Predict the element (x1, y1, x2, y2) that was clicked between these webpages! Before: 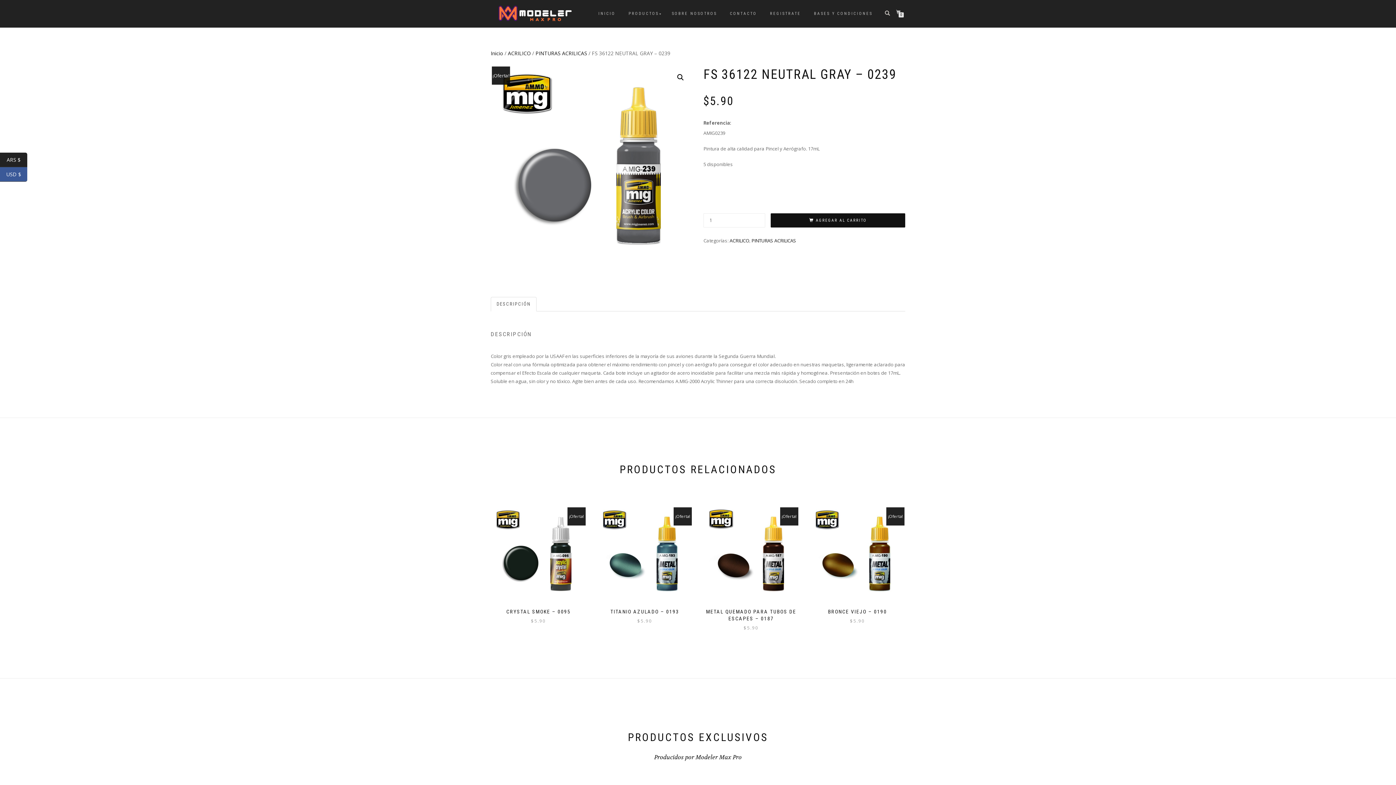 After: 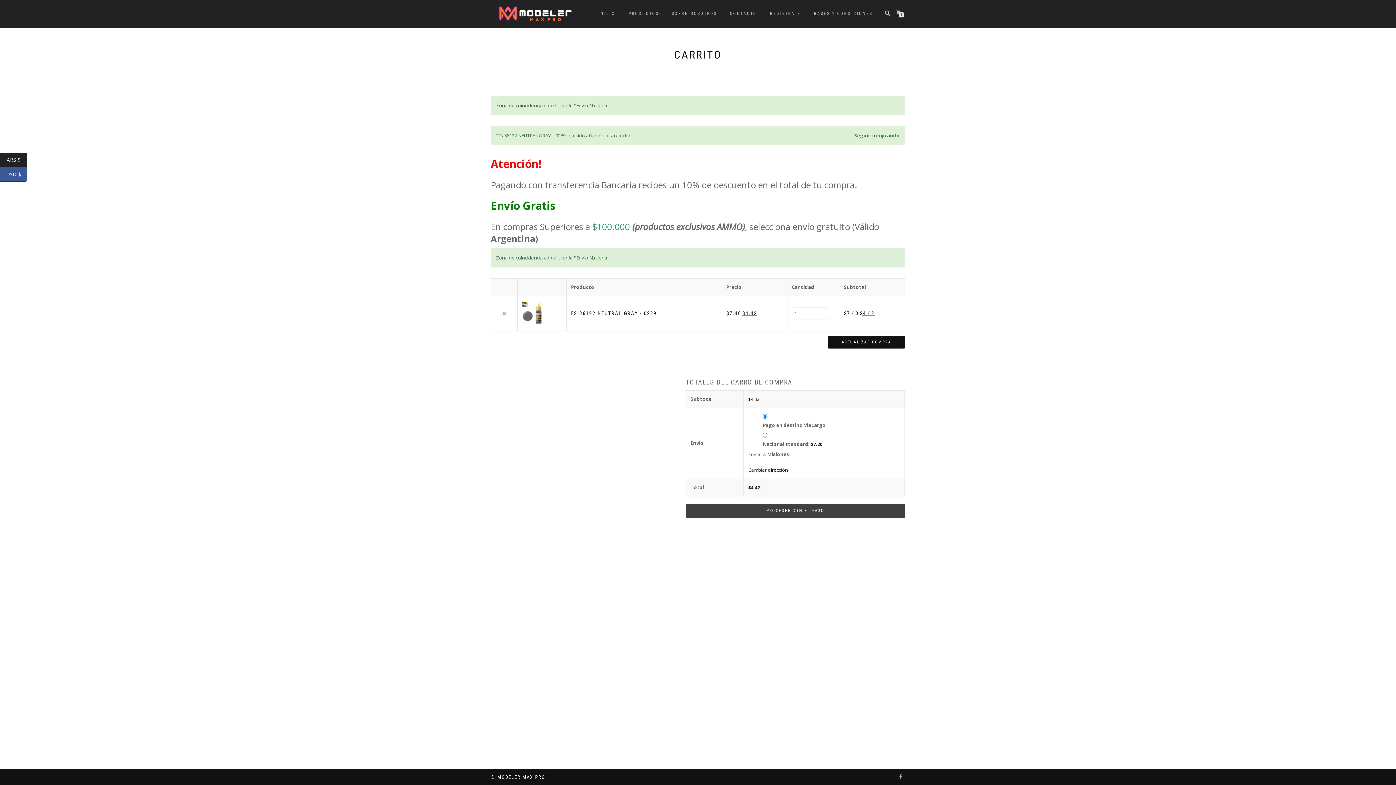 Action: bbox: (770, 213, 905, 227) label: AGREGAR AL CARRITO